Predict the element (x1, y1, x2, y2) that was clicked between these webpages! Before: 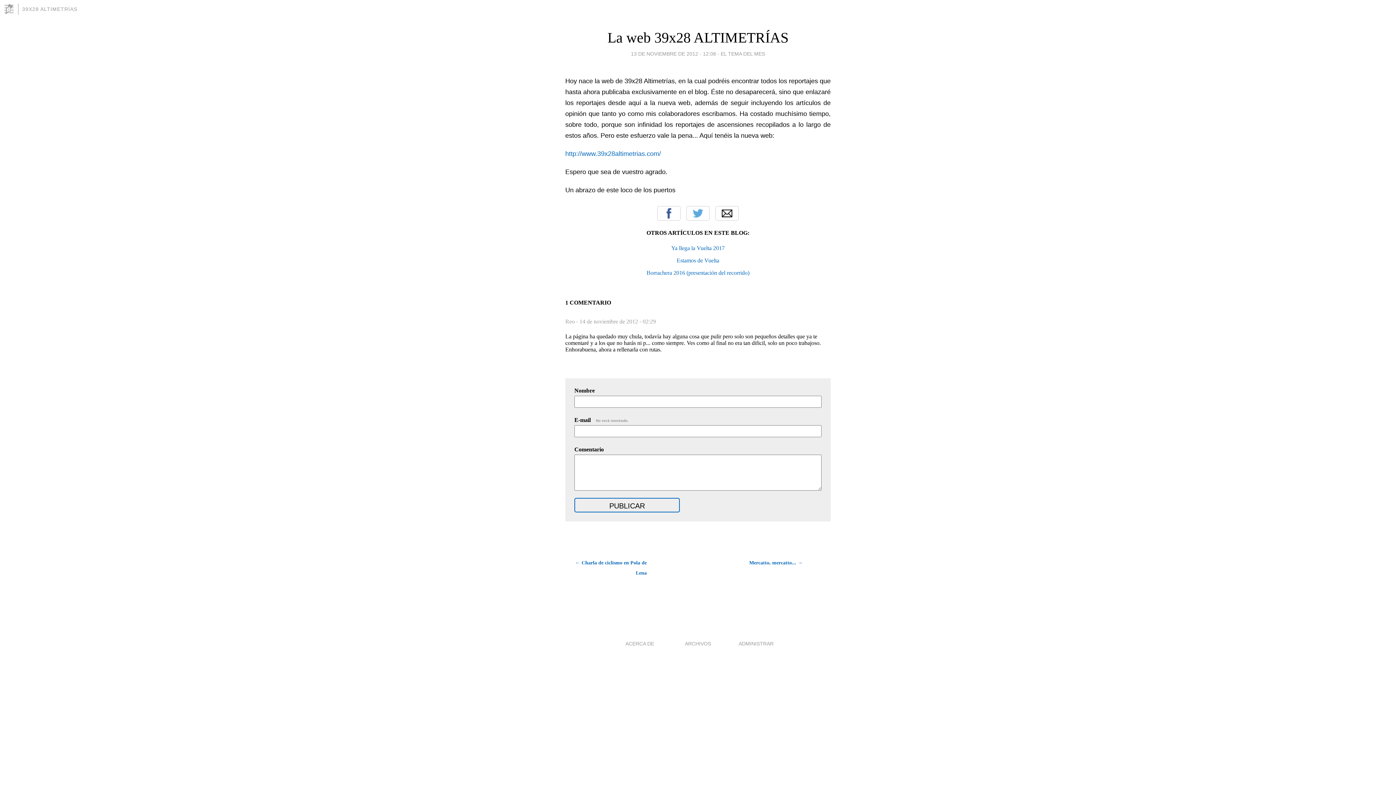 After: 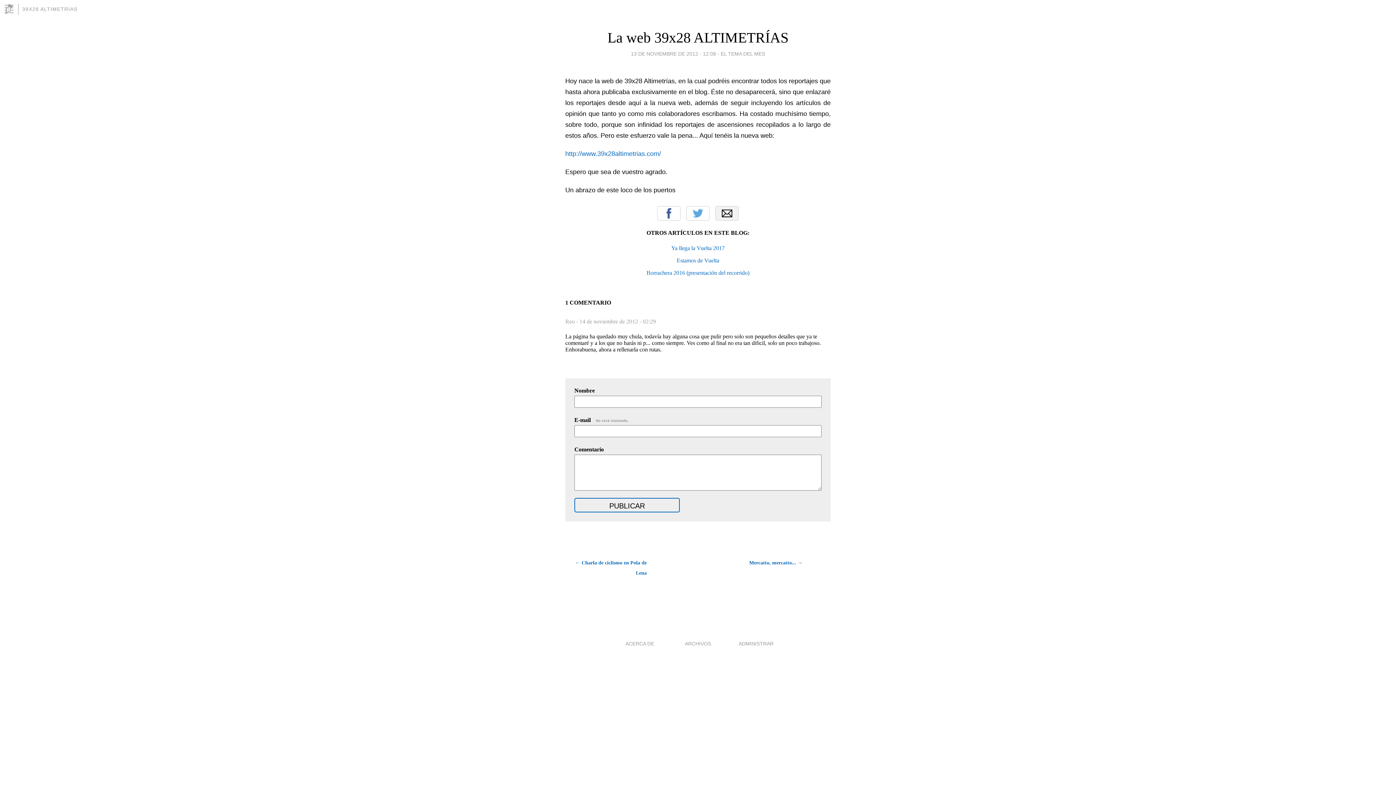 Action: bbox: (715, 206, 738, 220) label: Email